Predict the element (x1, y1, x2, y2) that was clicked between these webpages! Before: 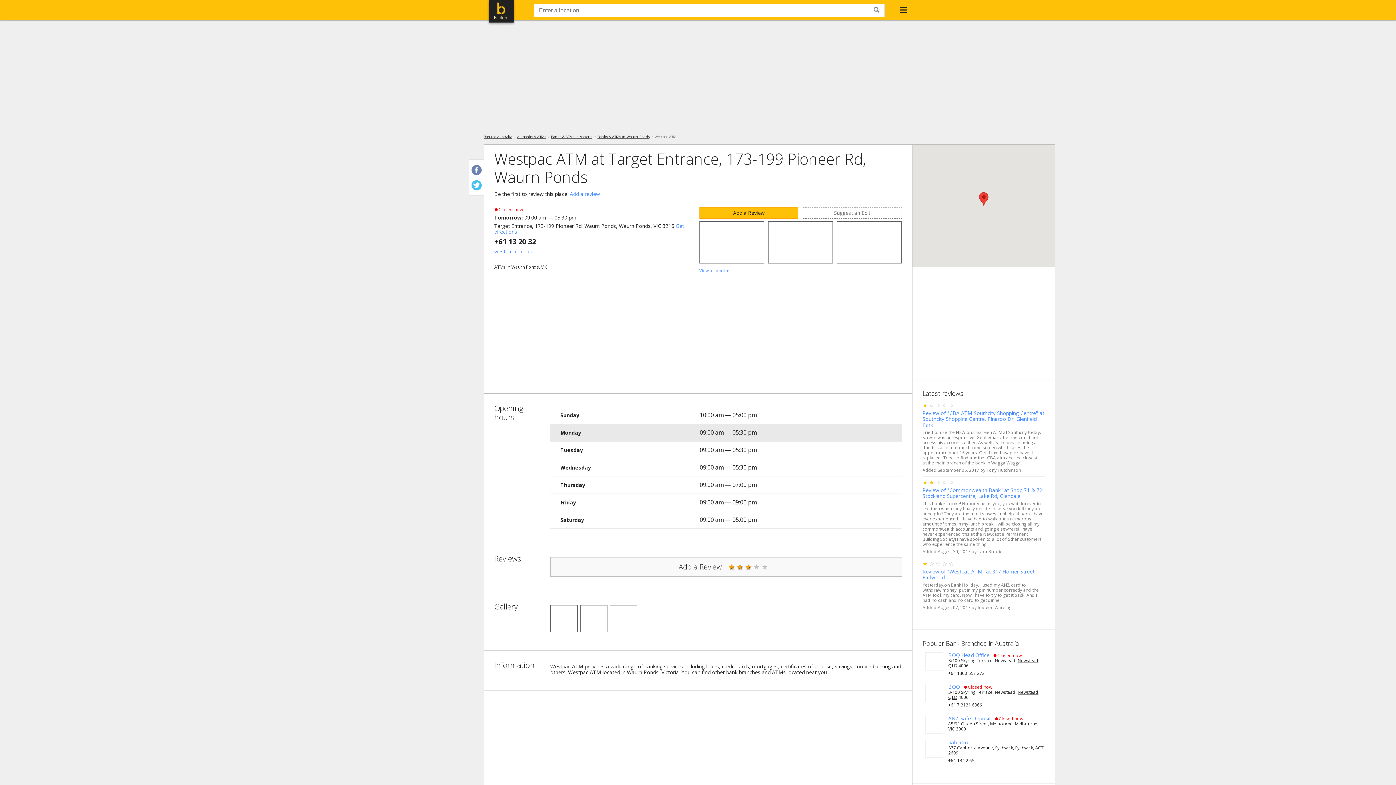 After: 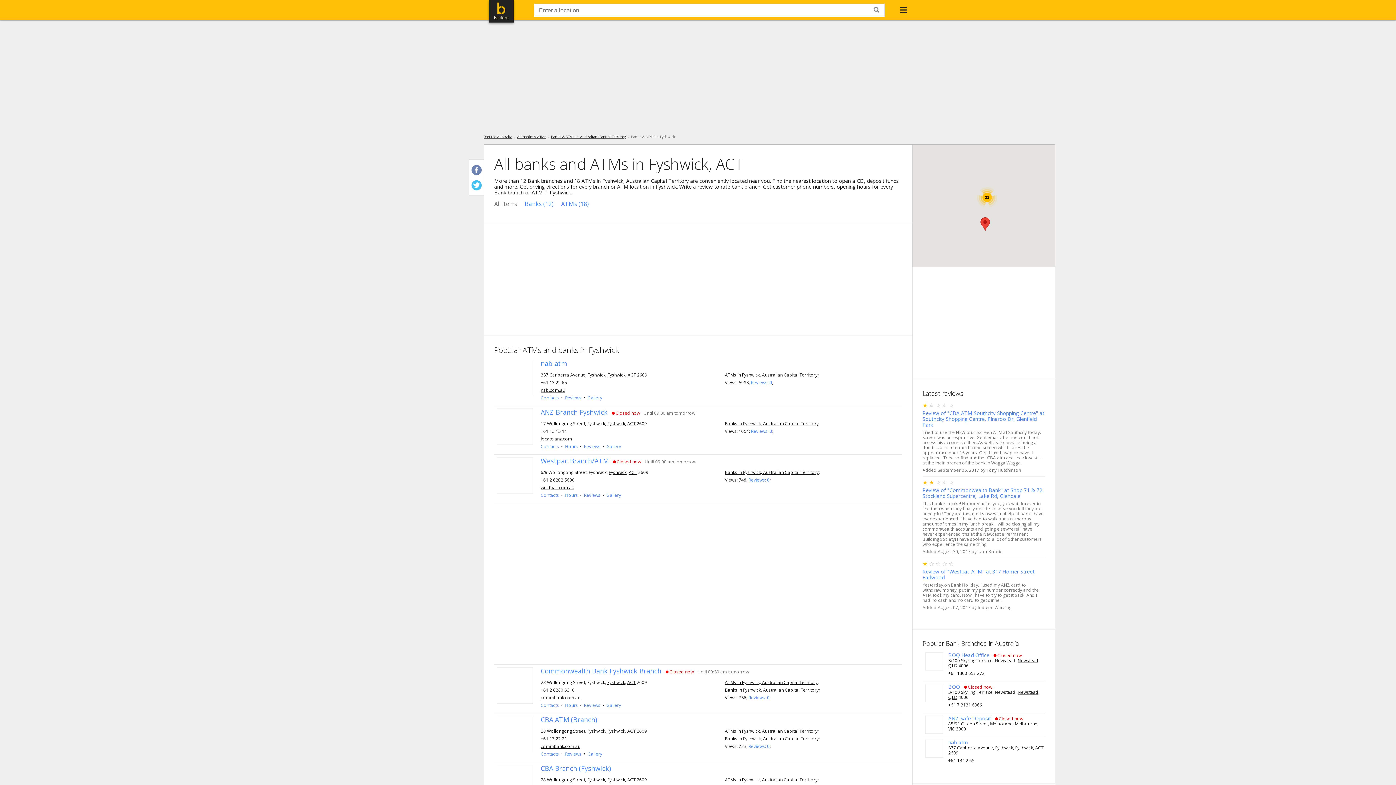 Action: label: Fyshwick bbox: (1015, 745, 1033, 751)